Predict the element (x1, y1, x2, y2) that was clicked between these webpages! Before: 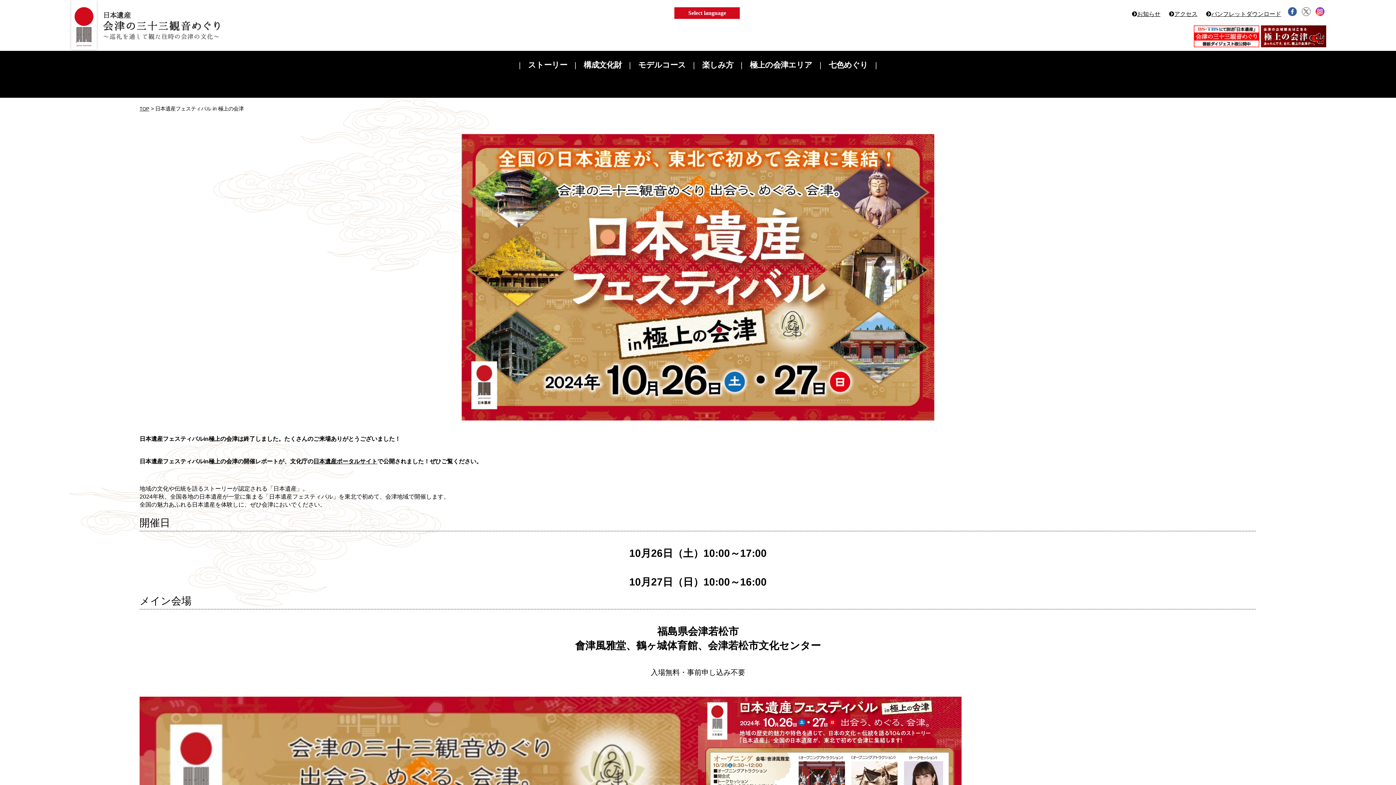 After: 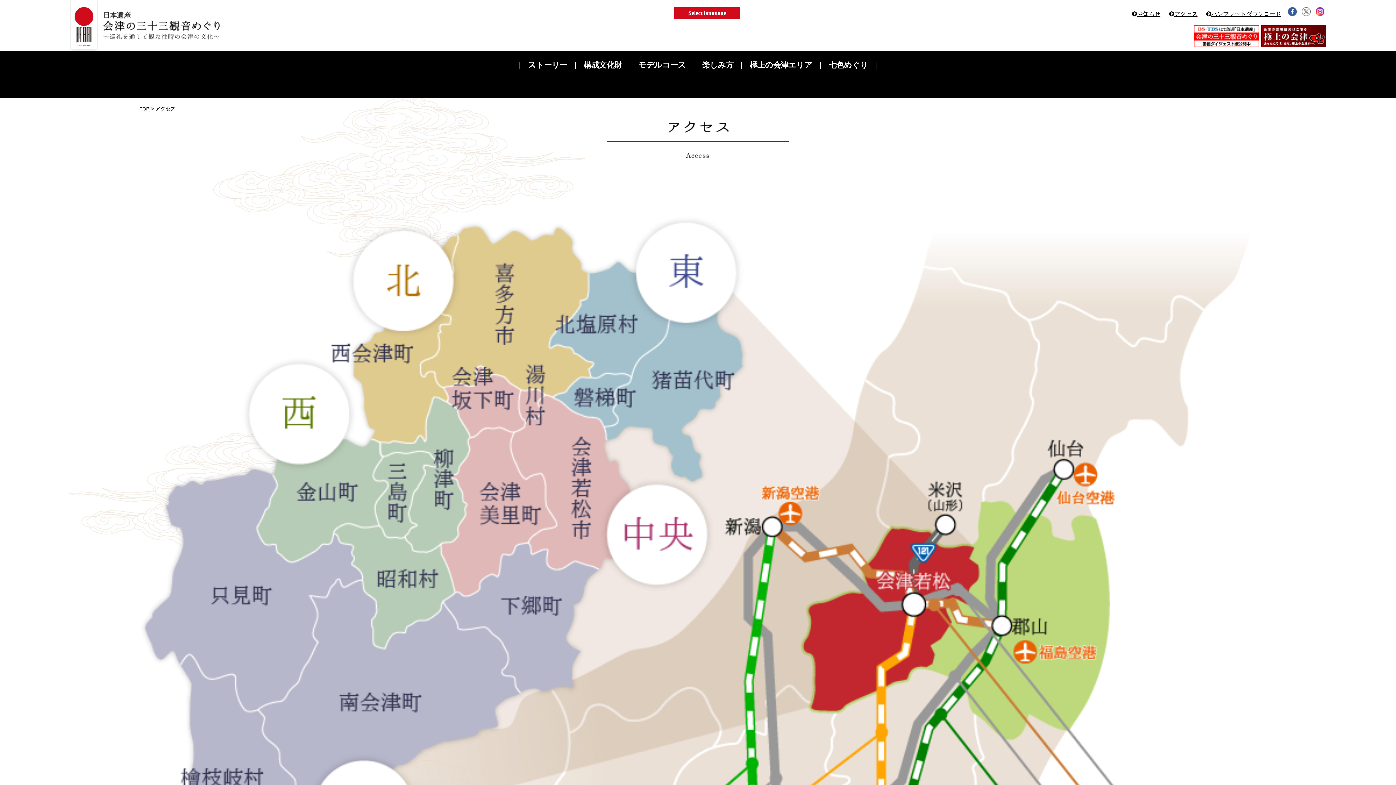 Action: bbox: (1169, 10, 1197, 17) label: アクセス